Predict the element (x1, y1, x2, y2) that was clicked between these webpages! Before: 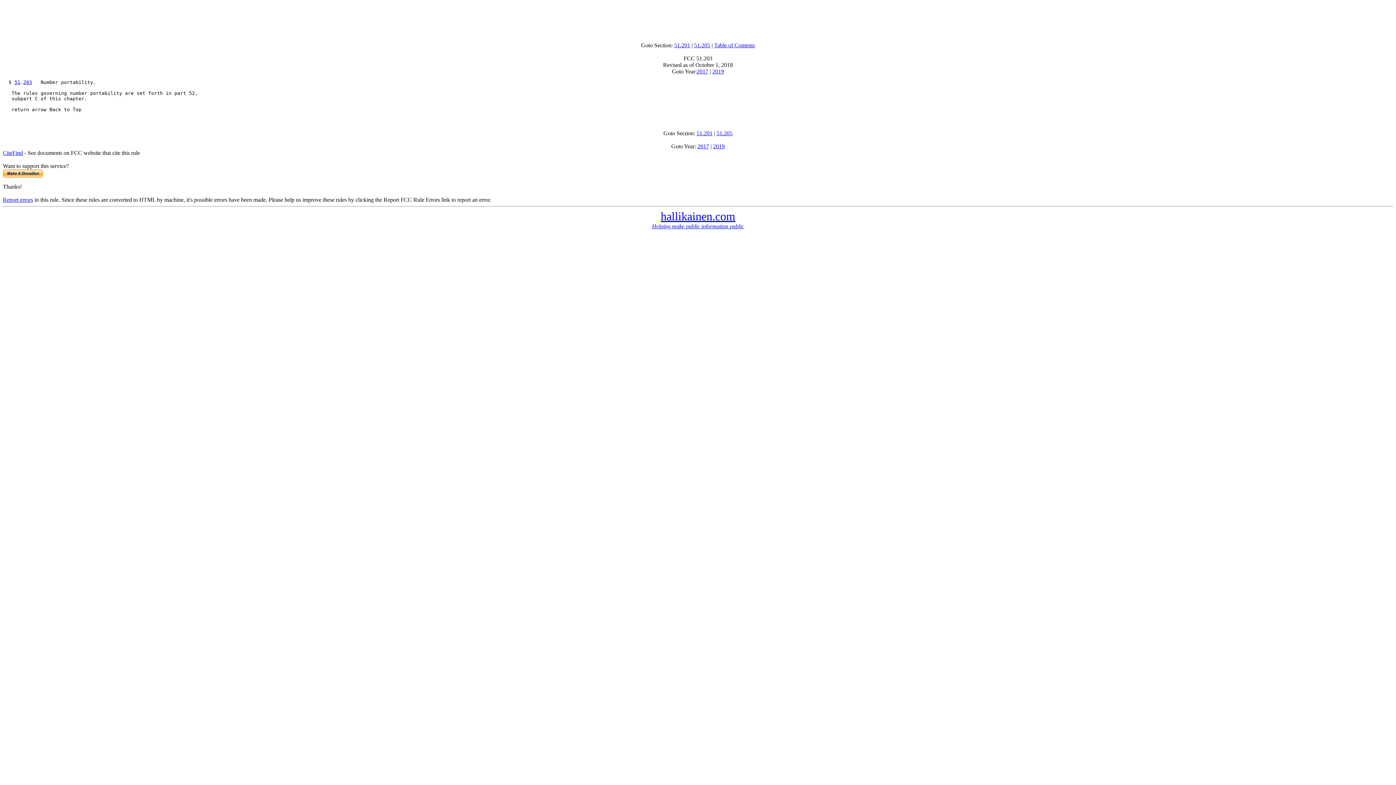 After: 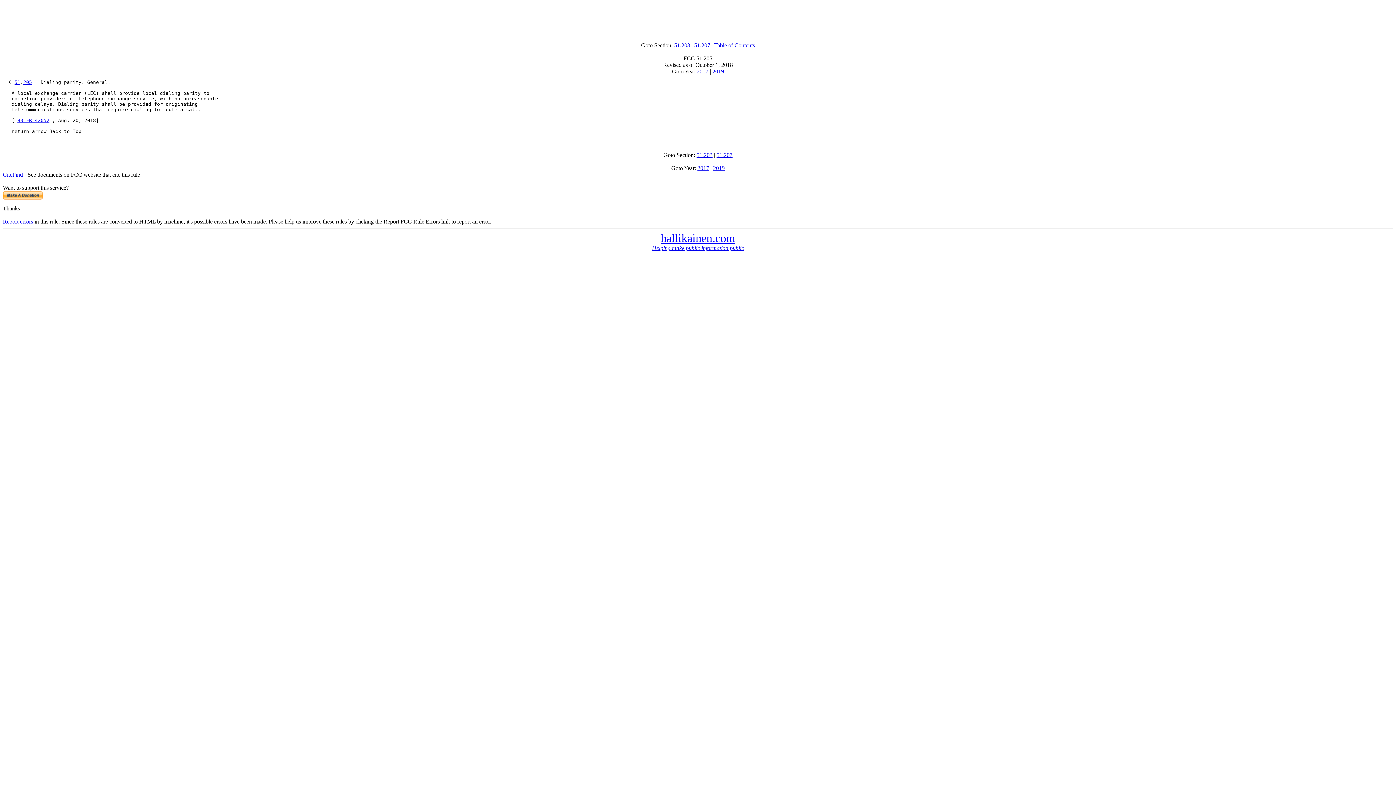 Action: label: 51.205 bbox: (716, 130, 732, 136)